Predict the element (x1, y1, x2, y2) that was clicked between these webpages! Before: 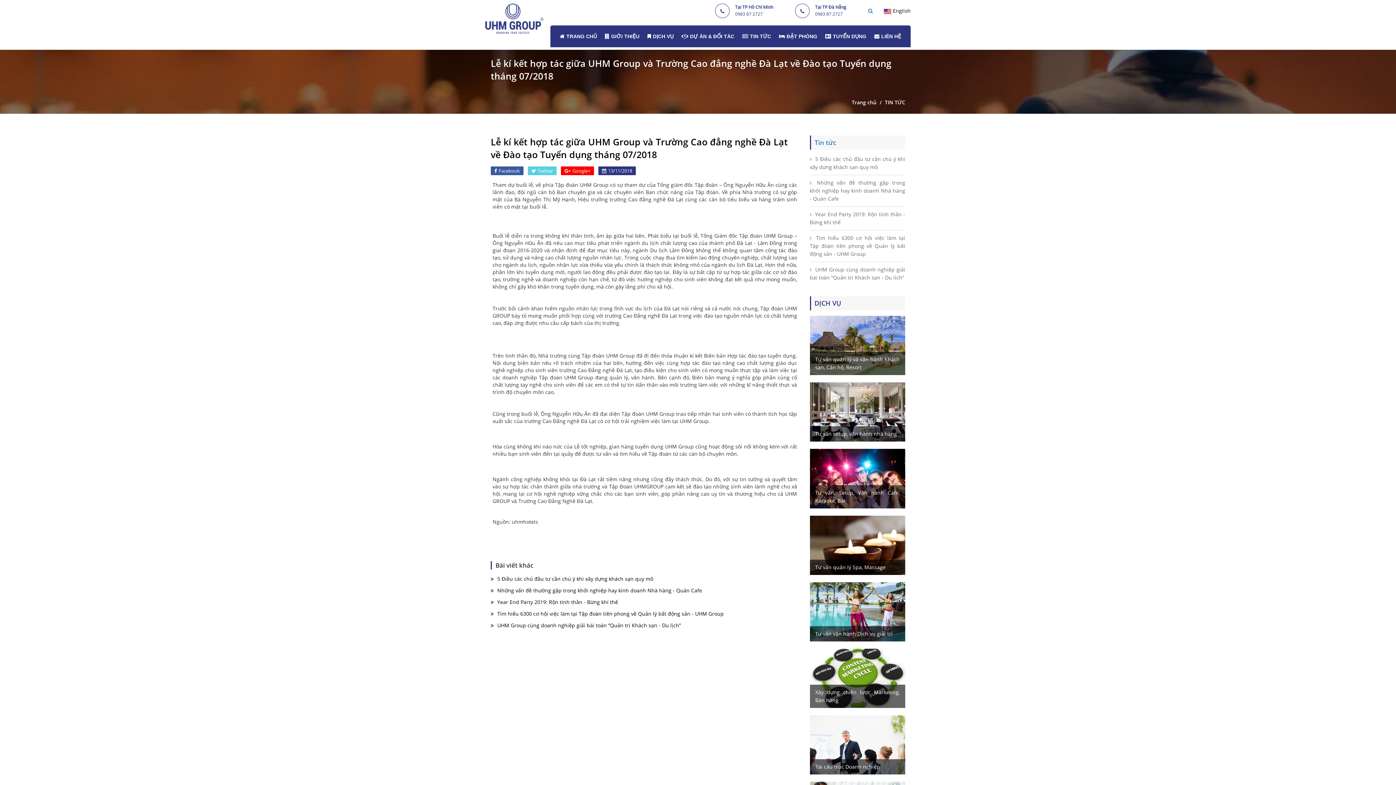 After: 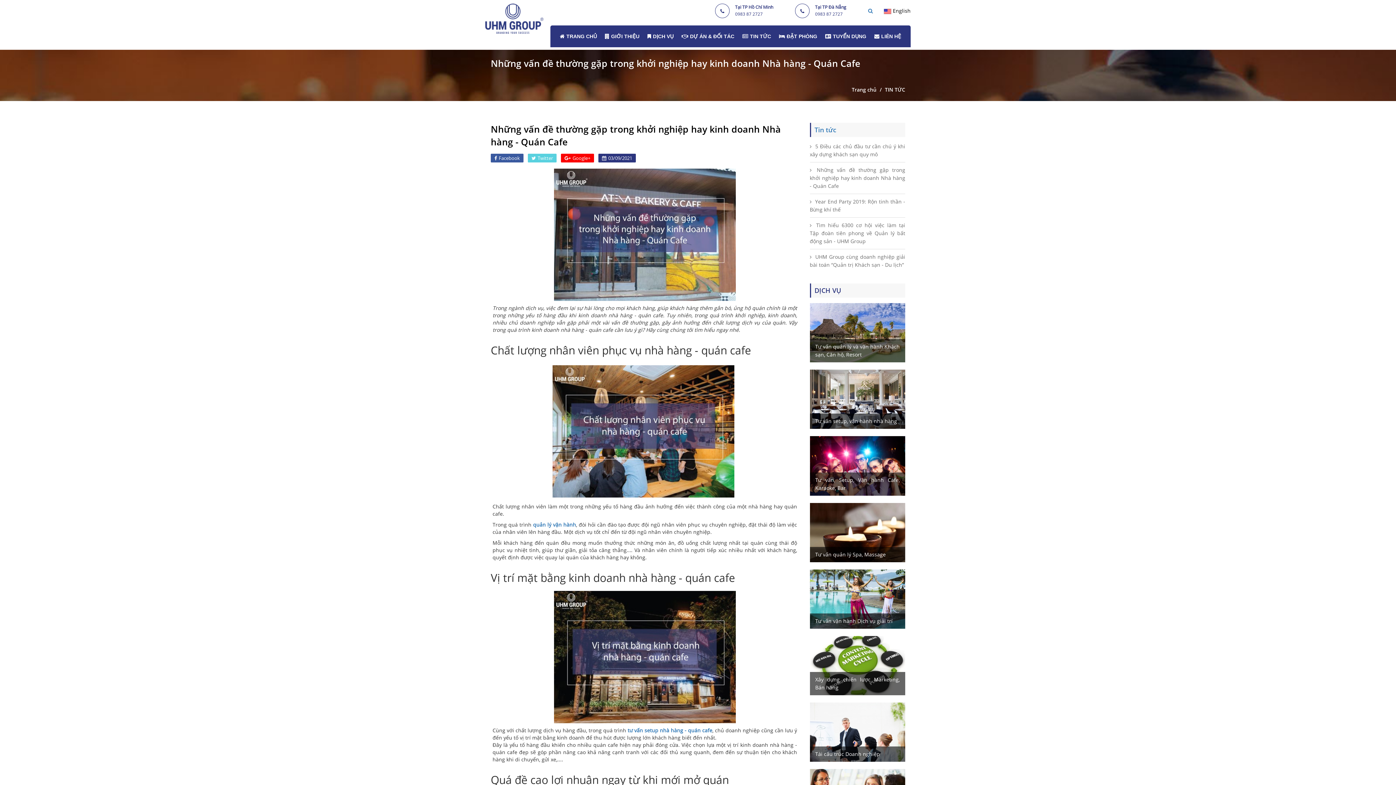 Action: label: Những vấn đề thường gặp trong khởi nghiệp hay kinh doanh Nhà hàng - Quán Cafe bbox: (490, 586, 702, 594)